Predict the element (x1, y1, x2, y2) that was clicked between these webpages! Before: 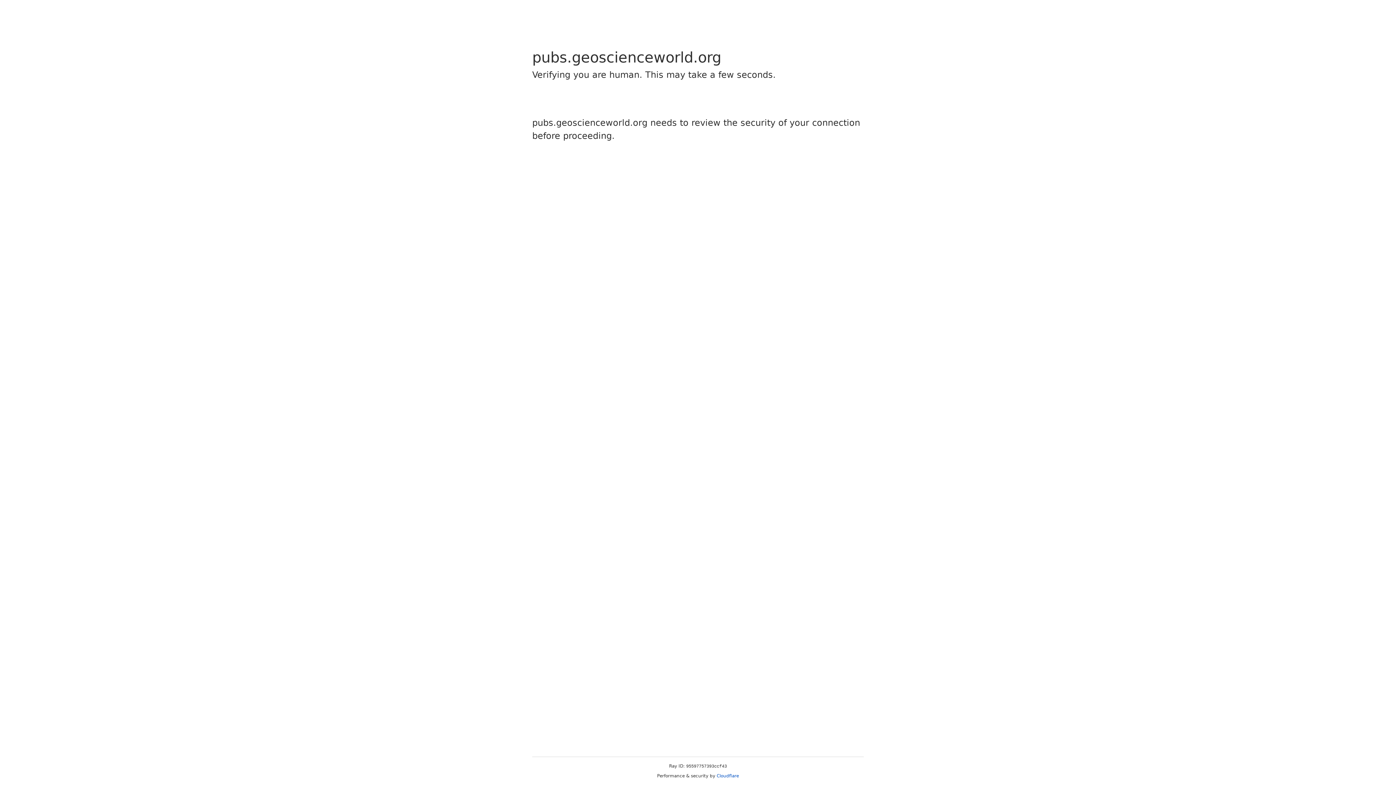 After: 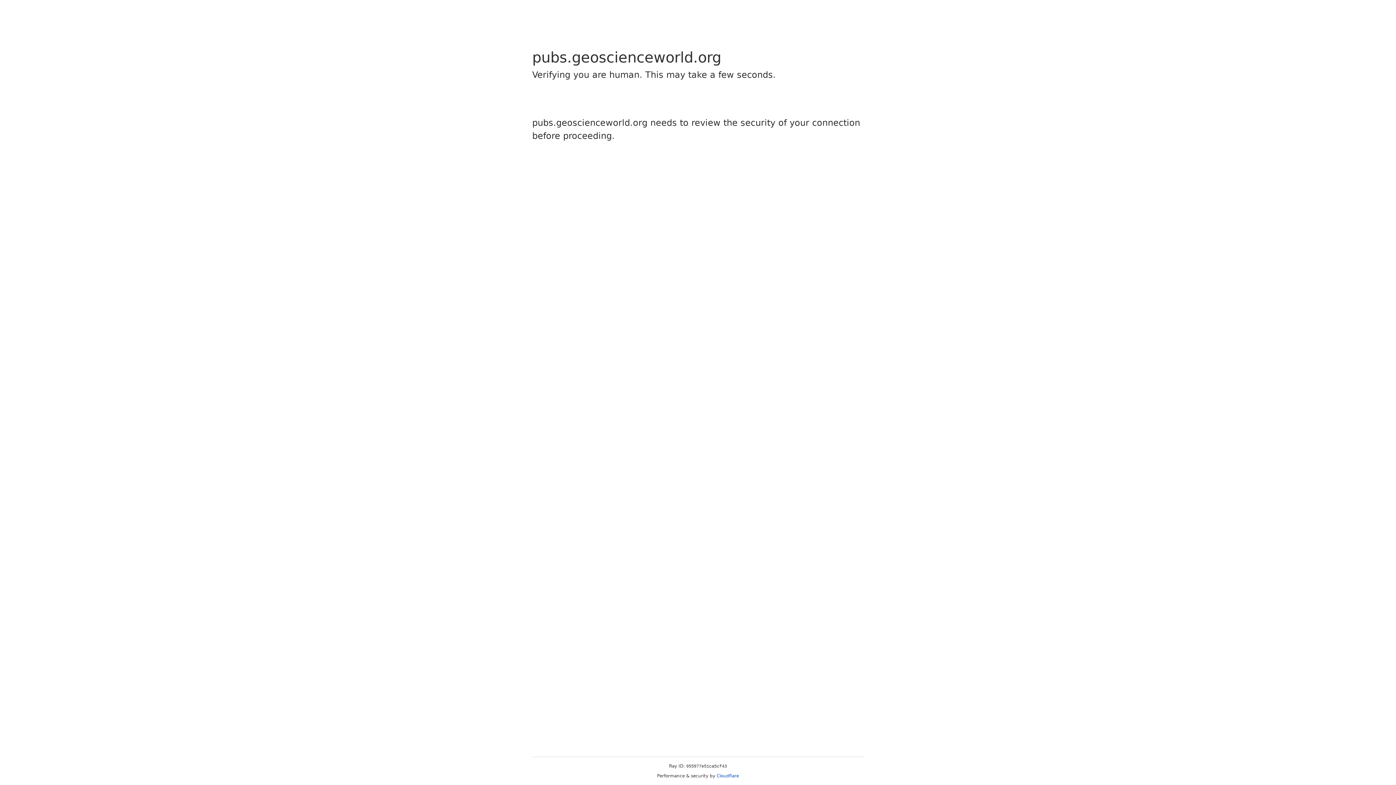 Action: bbox: (716, 773, 739, 778) label: Cloudflare